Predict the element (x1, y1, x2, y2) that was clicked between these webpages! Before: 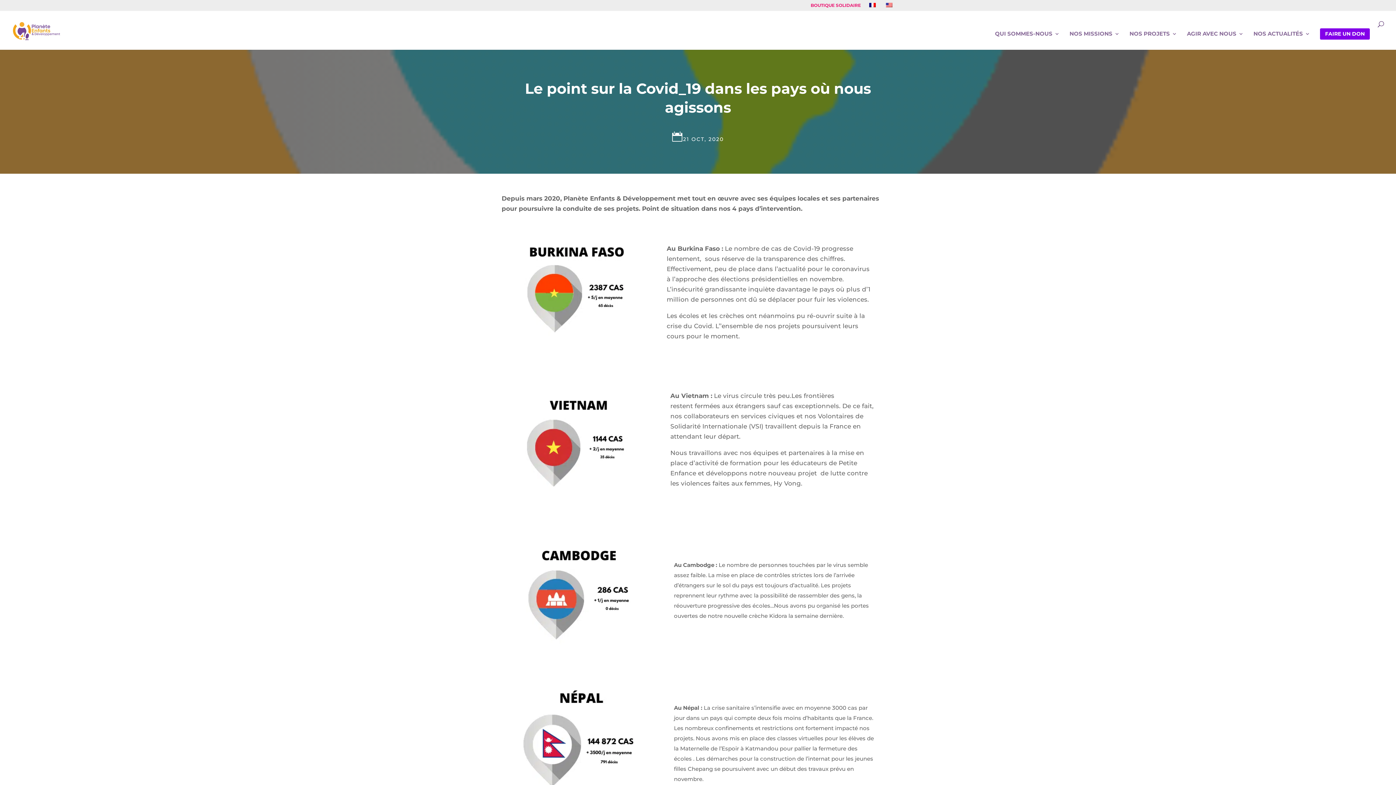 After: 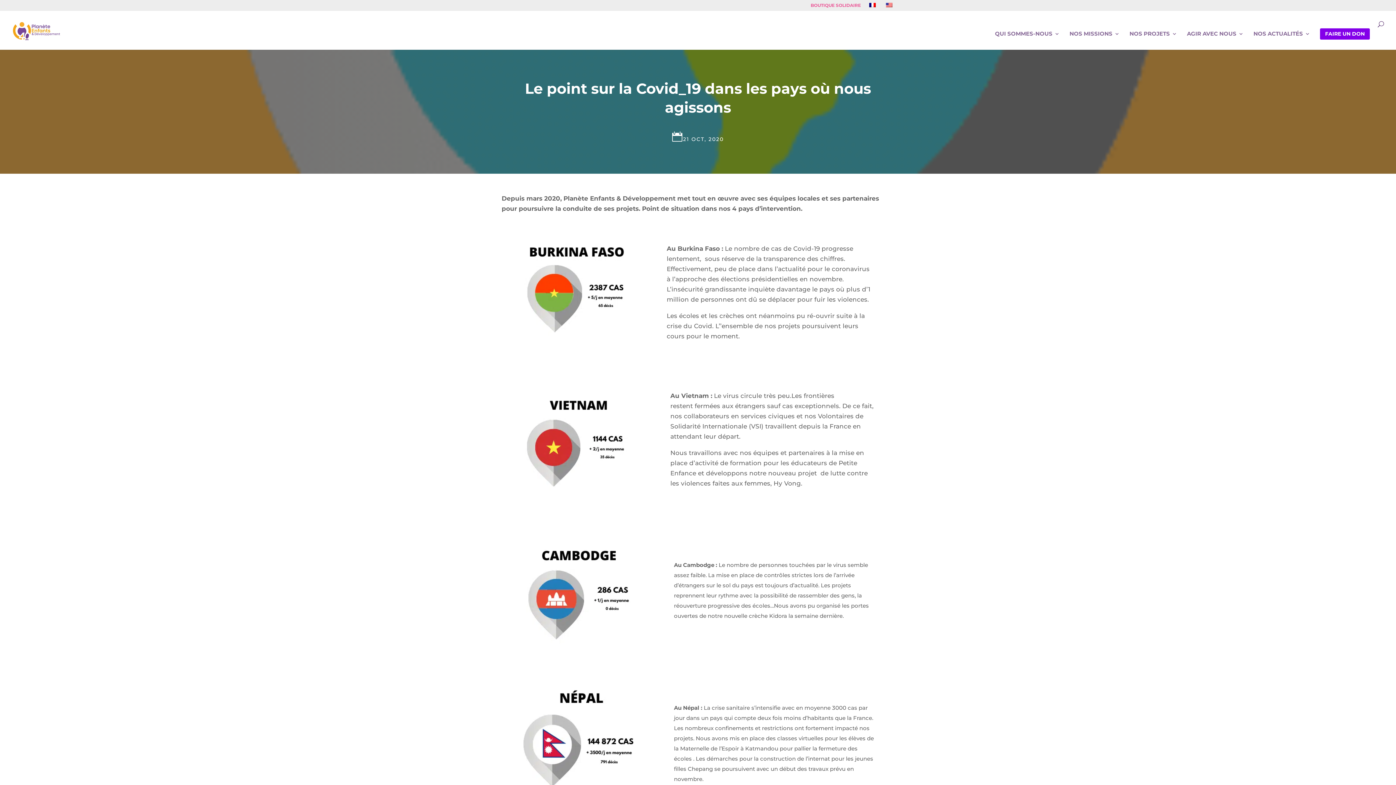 Action: label: BOUTIQUE SOLIDAIRE bbox: (810, 3, 861, 10)